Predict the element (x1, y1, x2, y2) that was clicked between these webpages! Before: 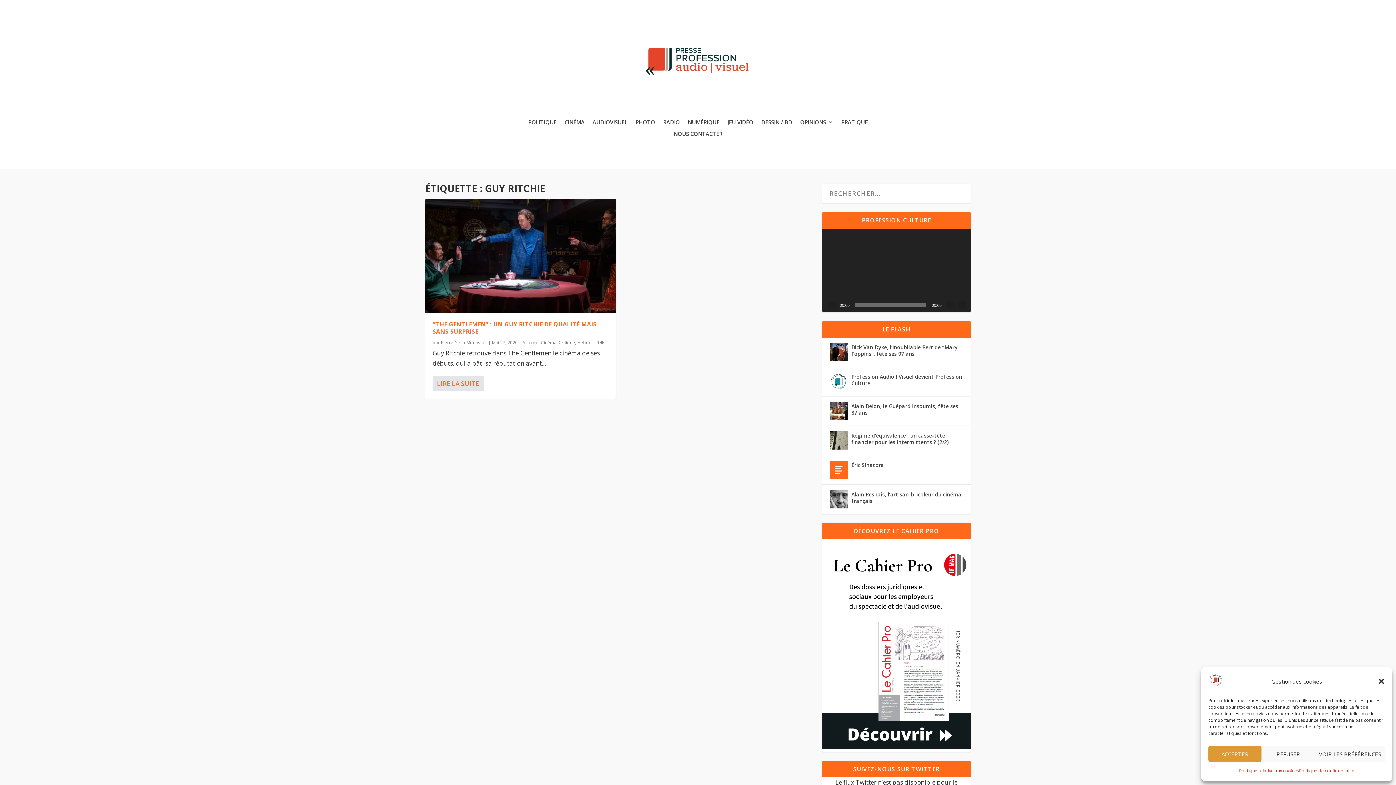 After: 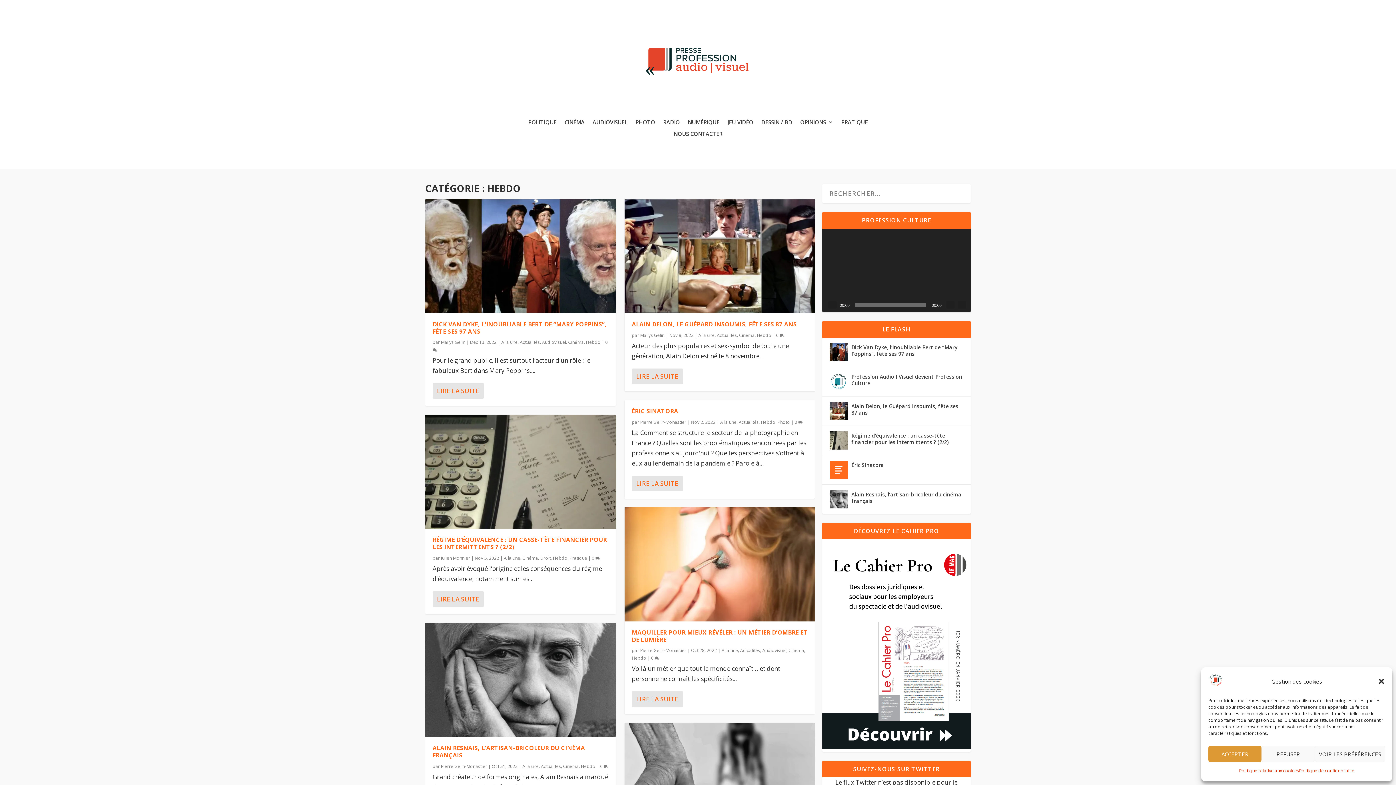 Action: bbox: (577, 339, 592, 345) label: Hebdo